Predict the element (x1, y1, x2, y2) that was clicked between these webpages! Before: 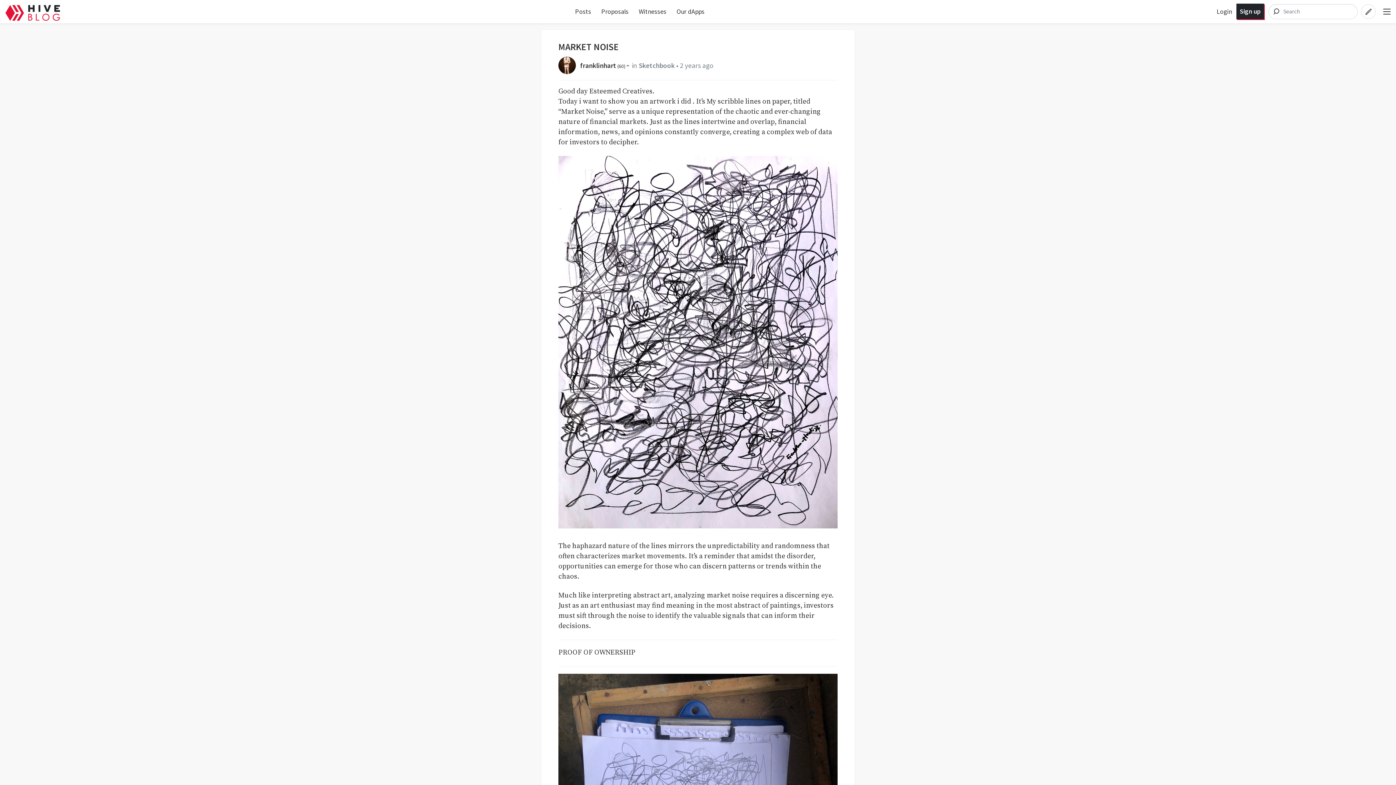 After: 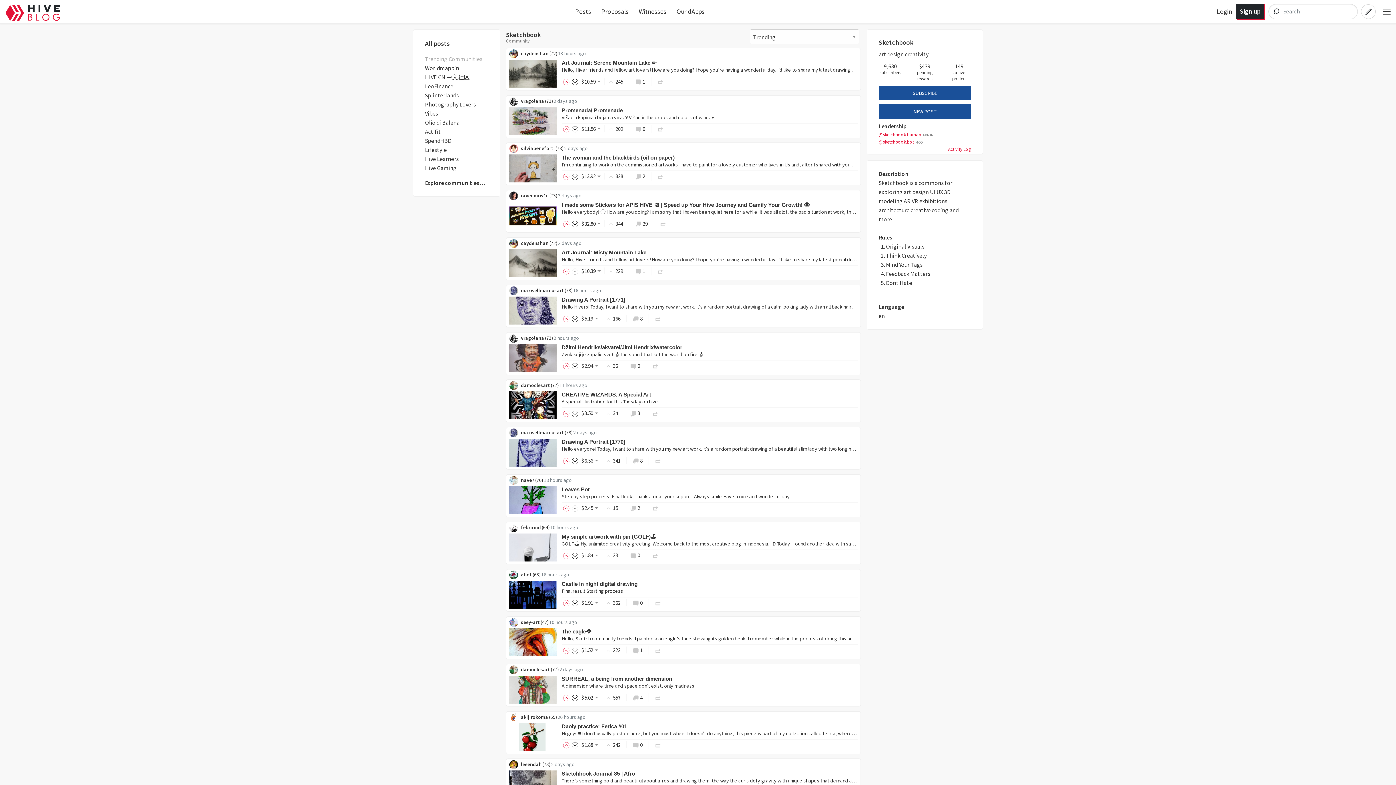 Action: bbox: (638, 60, 674, 69) label: Sketchbook